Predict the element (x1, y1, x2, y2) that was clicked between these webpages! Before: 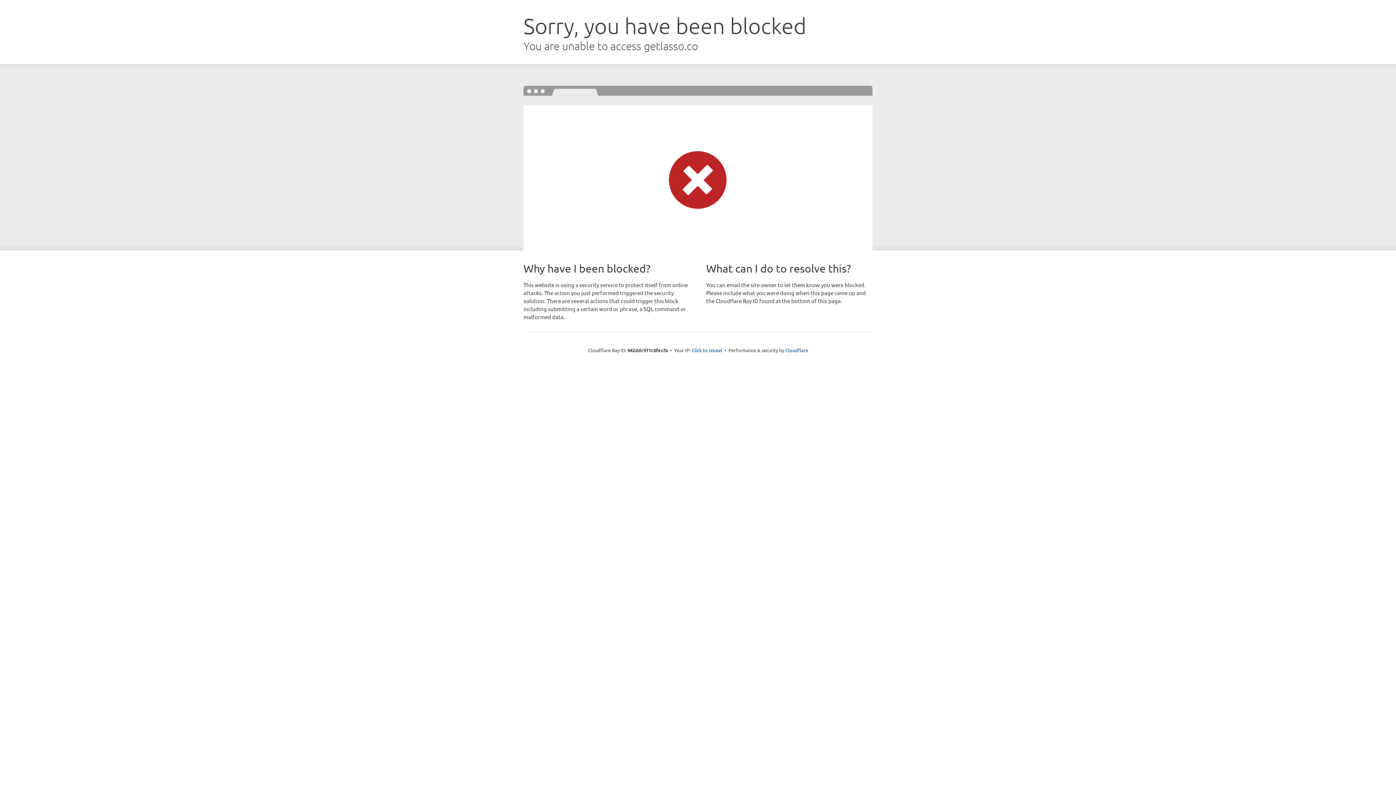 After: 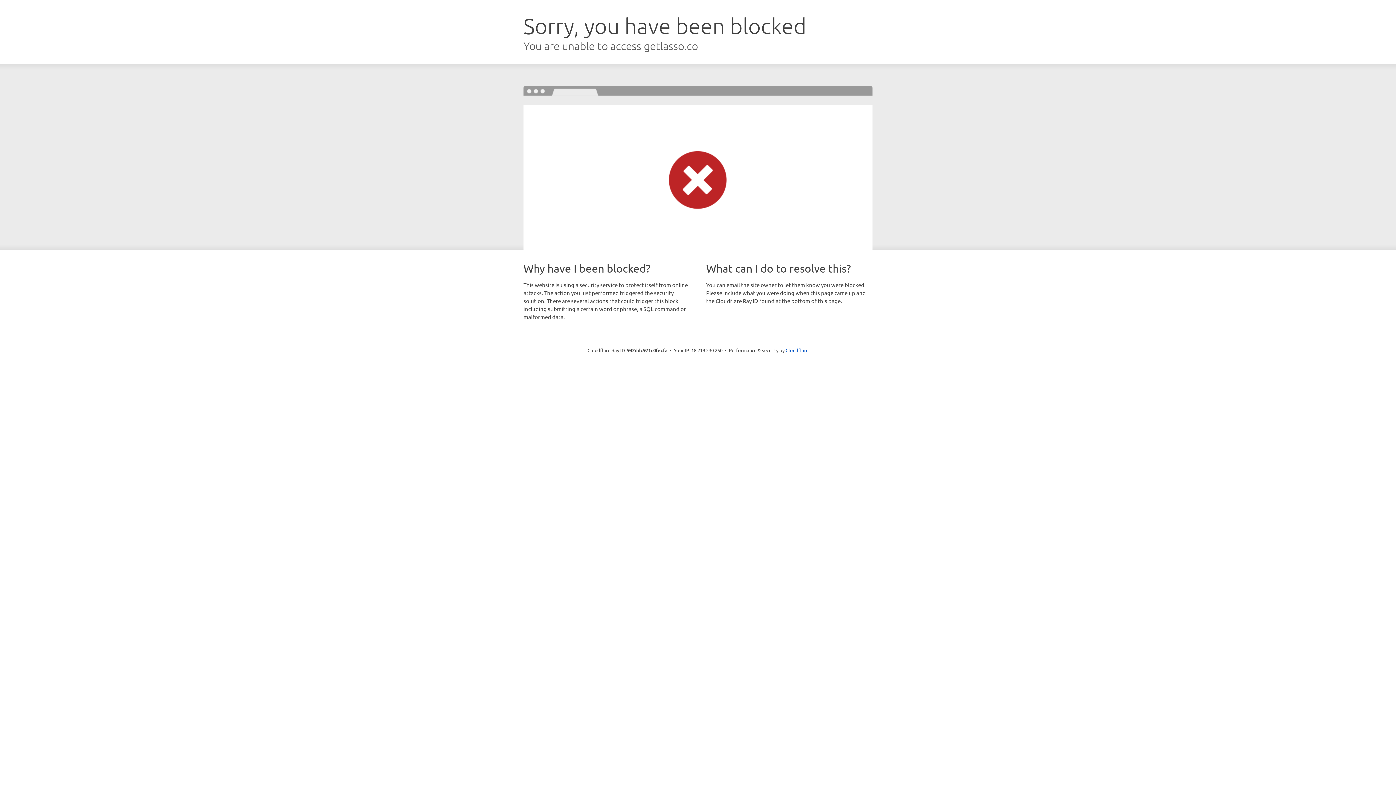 Action: bbox: (691, 346, 722, 353) label: Click to reveal